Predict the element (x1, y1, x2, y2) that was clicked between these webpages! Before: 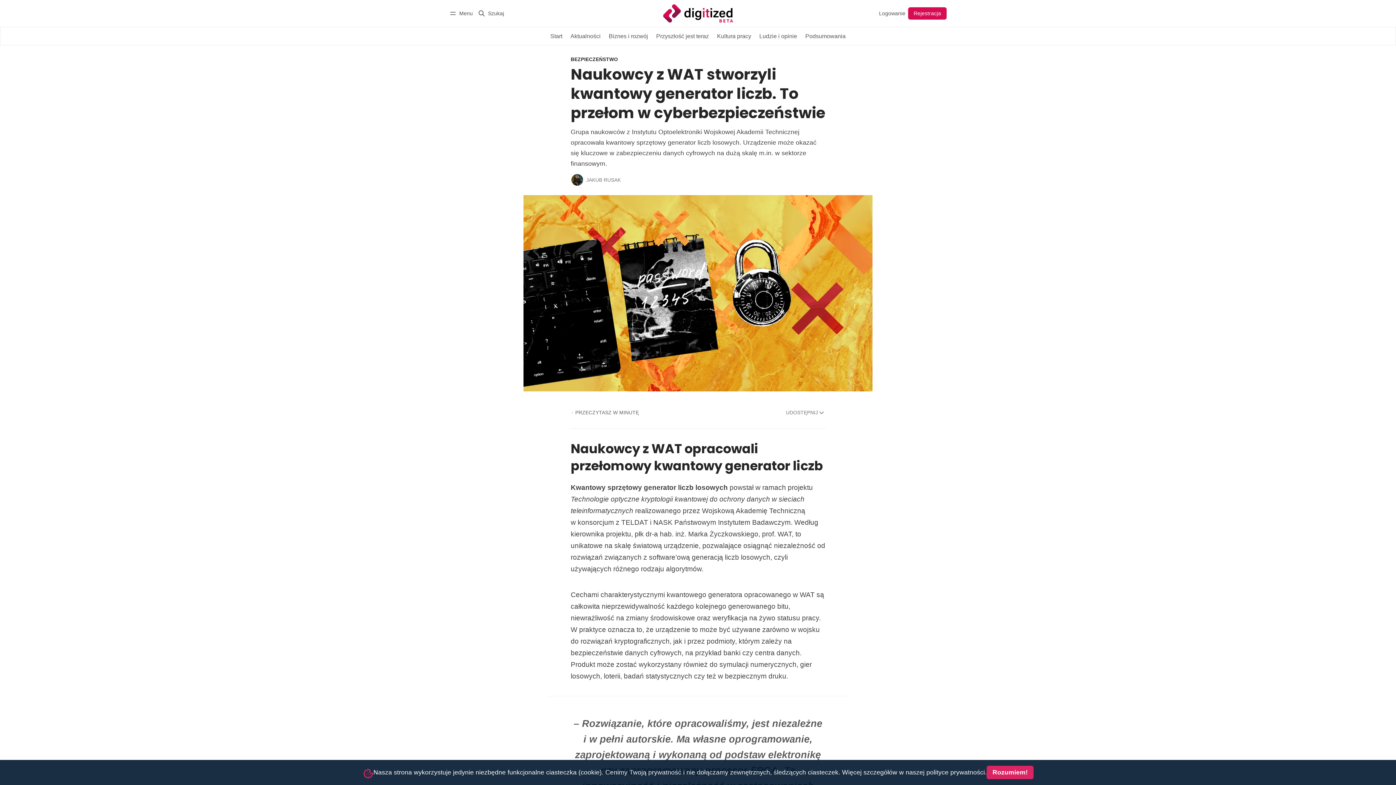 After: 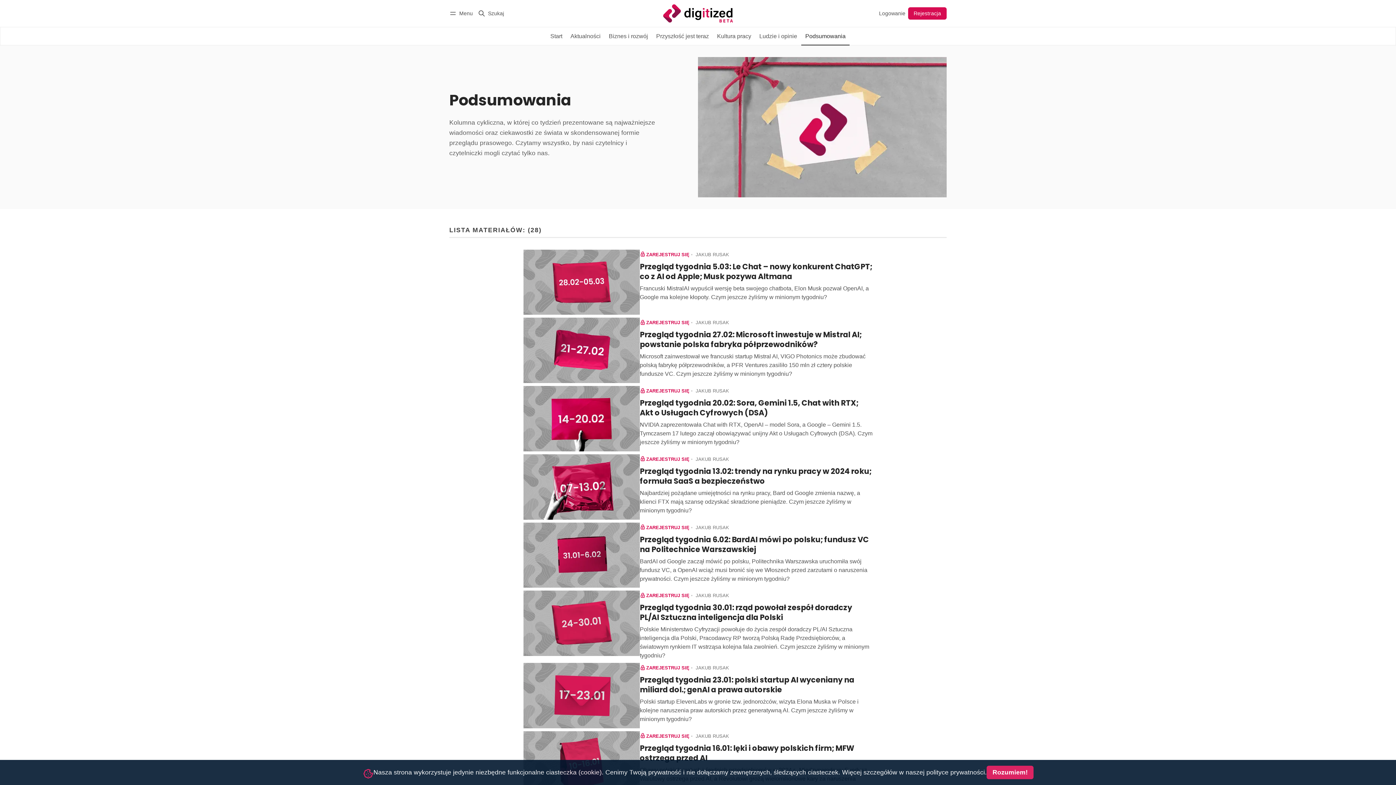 Action: bbox: (801, 26, 849, 45) label: Podsumowania